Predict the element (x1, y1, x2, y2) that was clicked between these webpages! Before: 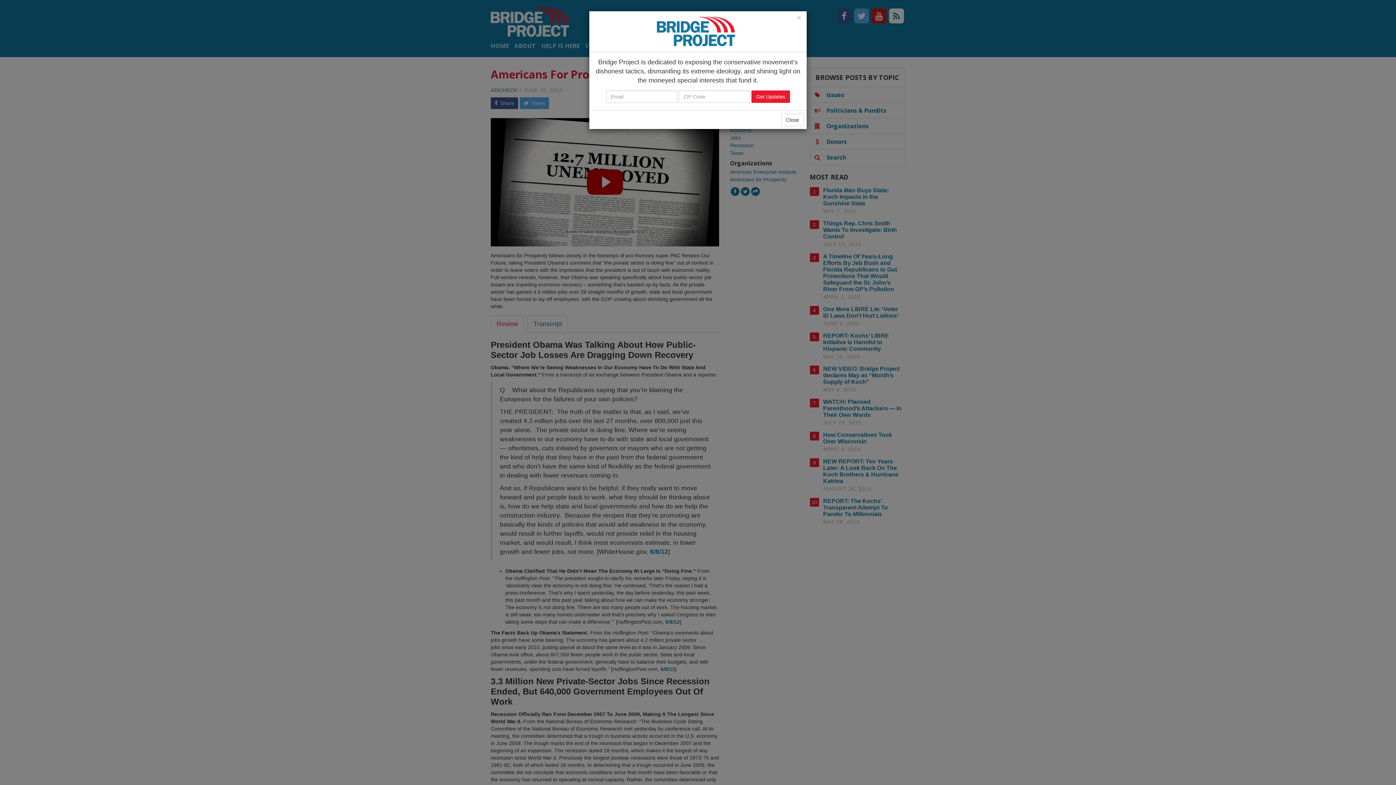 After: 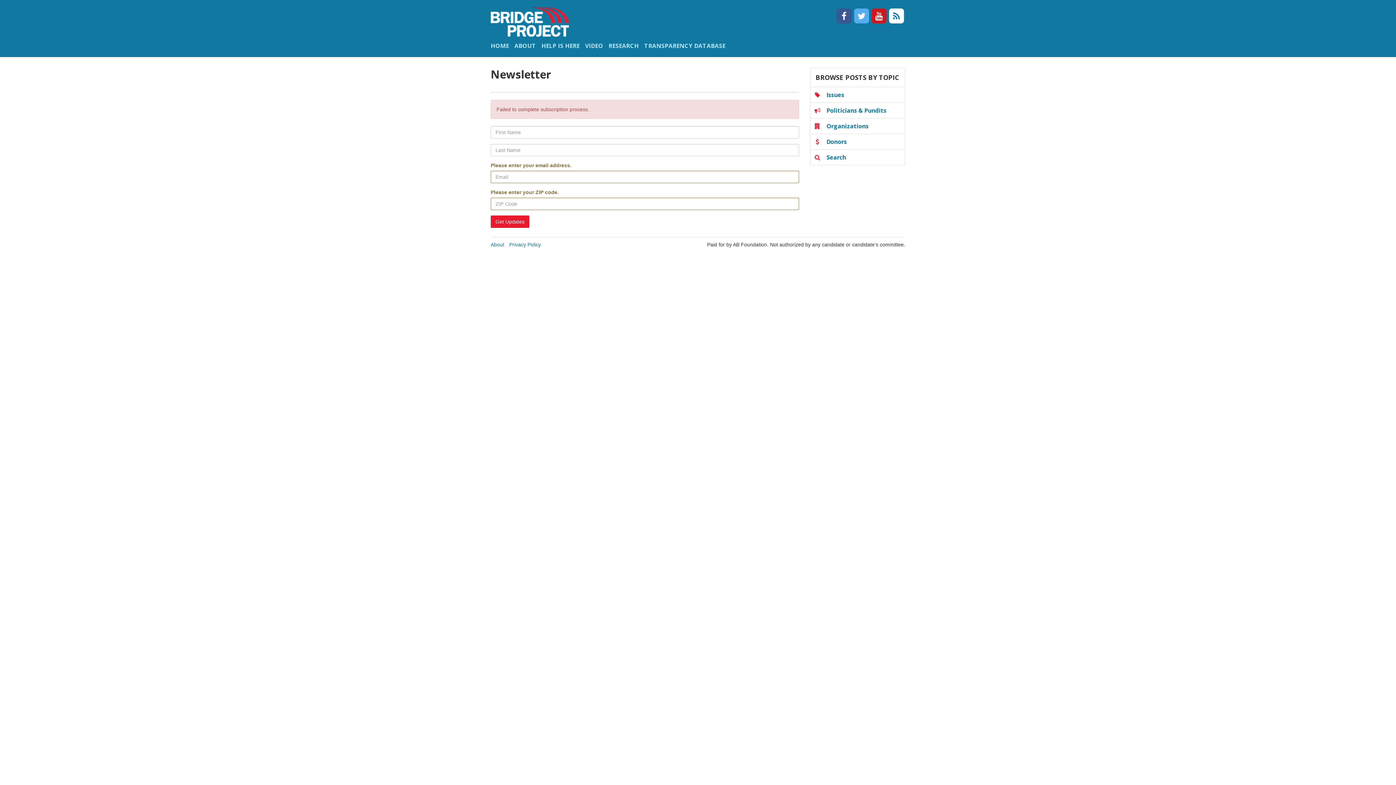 Action: bbox: (751, 90, 790, 102) label: Get Updates